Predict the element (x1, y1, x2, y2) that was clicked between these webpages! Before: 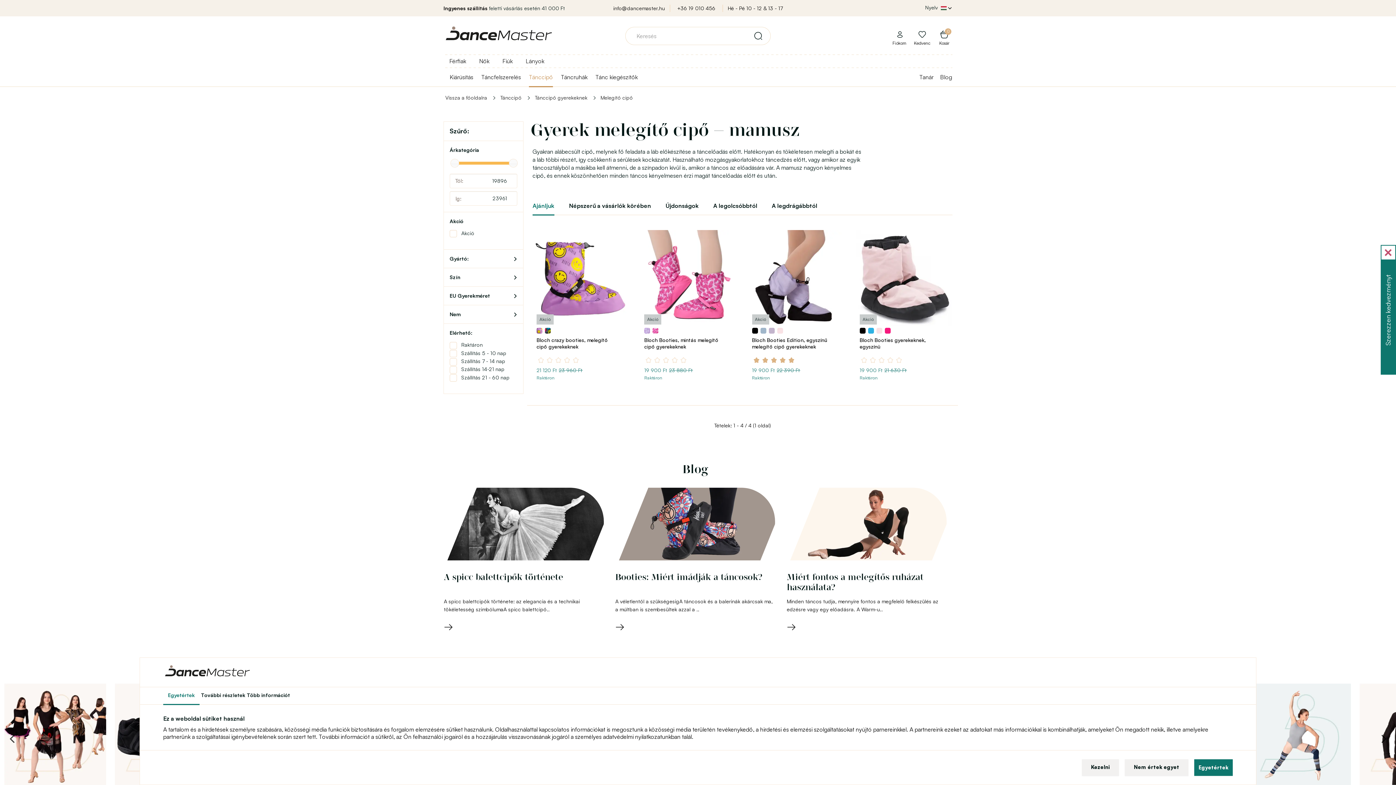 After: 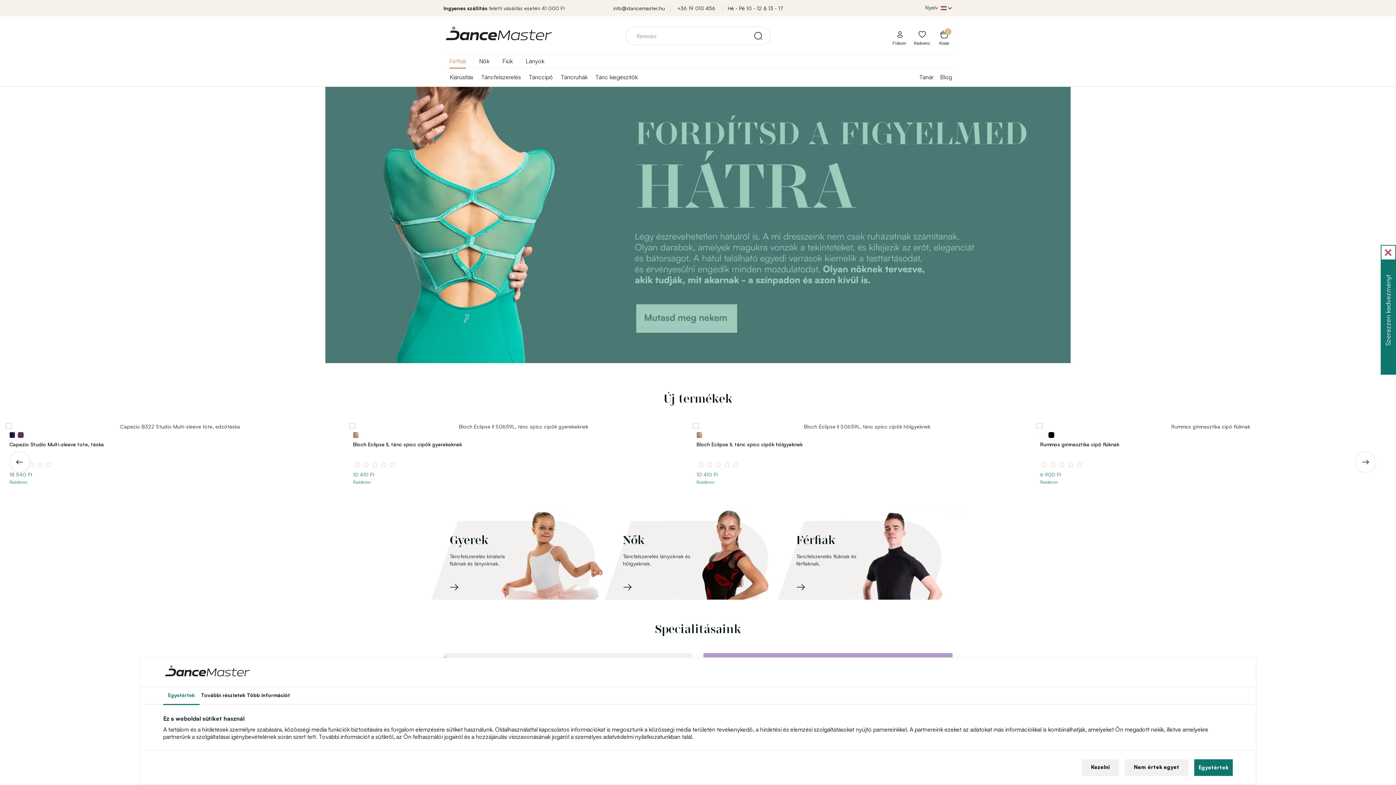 Action: label: Férfiak bbox: (449, 57, 466, 67)